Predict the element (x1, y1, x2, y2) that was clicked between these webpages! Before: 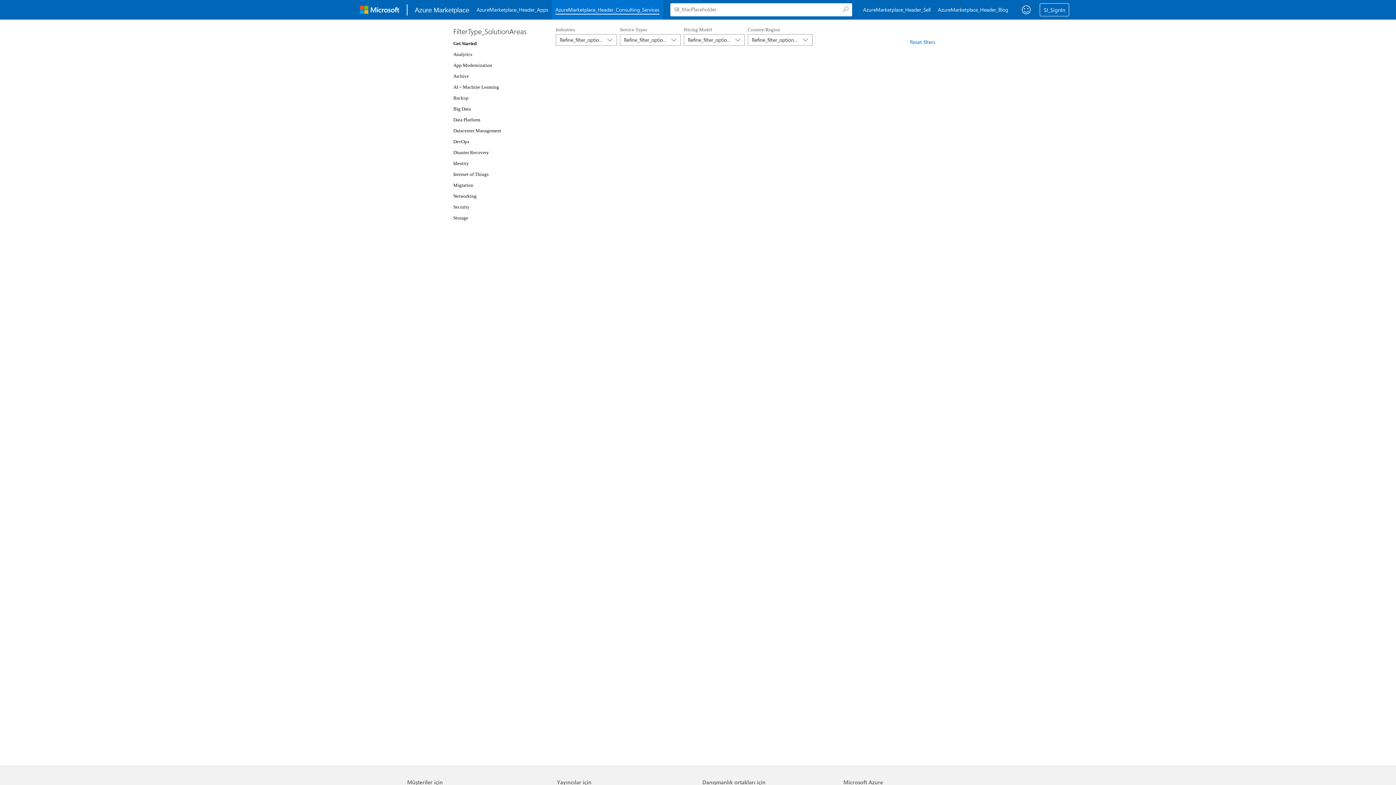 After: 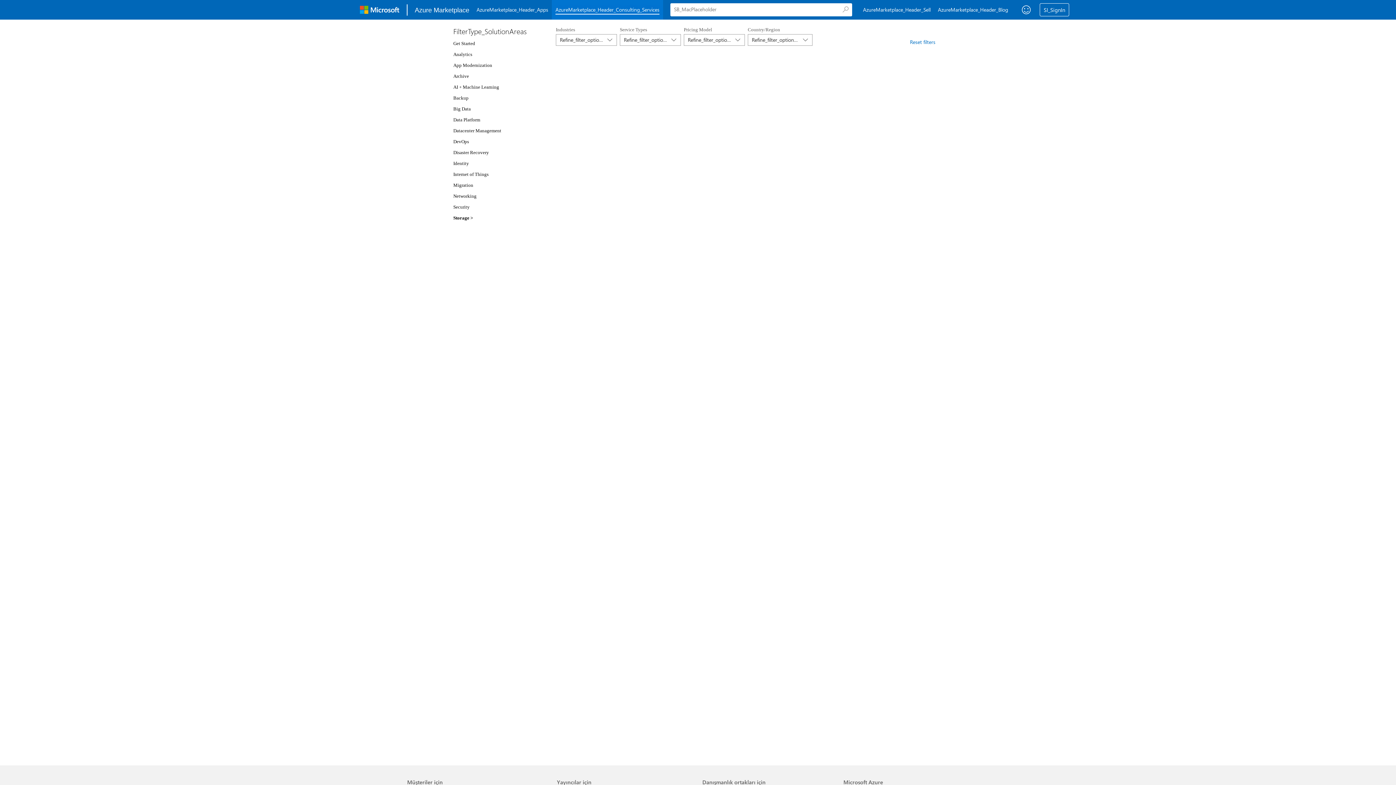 Action: bbox: (453, 215, 468, 220) label: Storage